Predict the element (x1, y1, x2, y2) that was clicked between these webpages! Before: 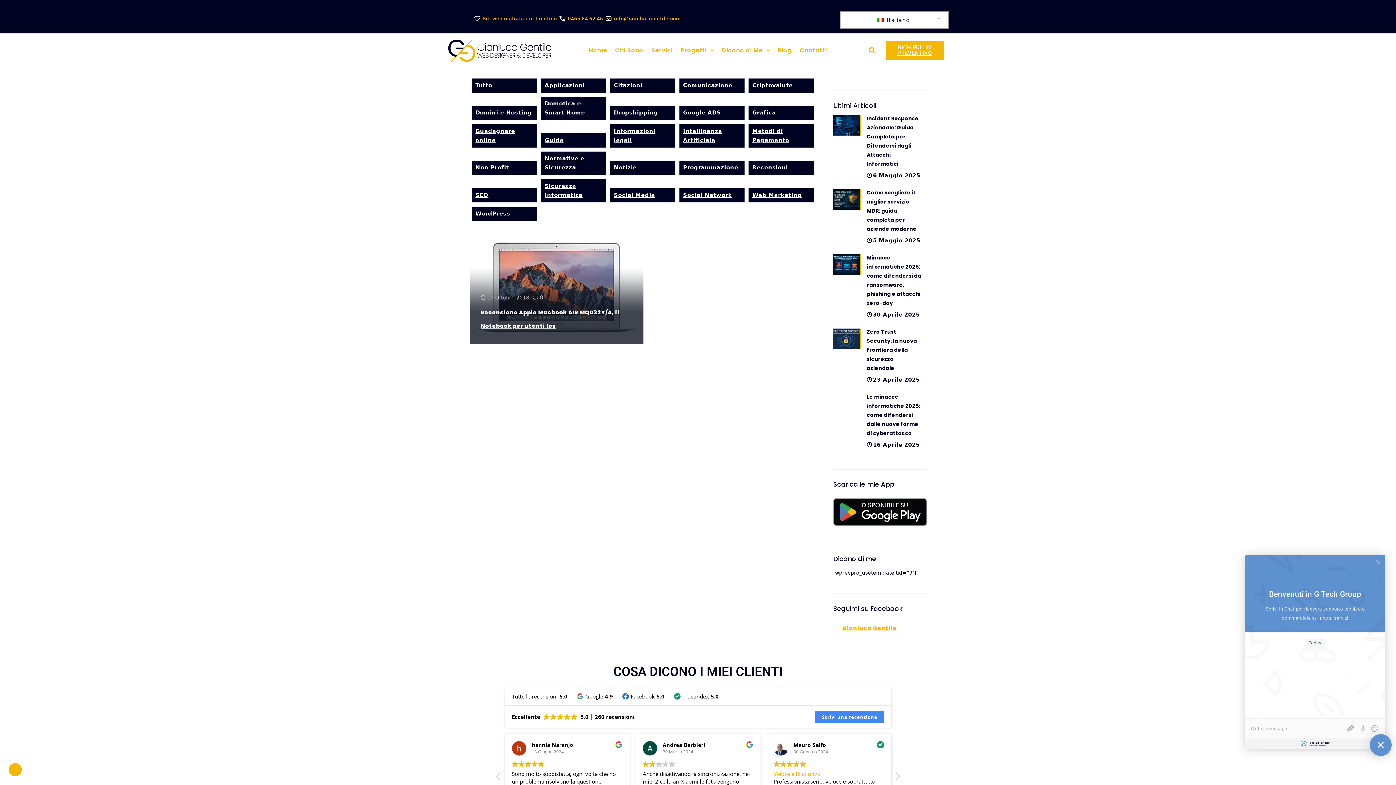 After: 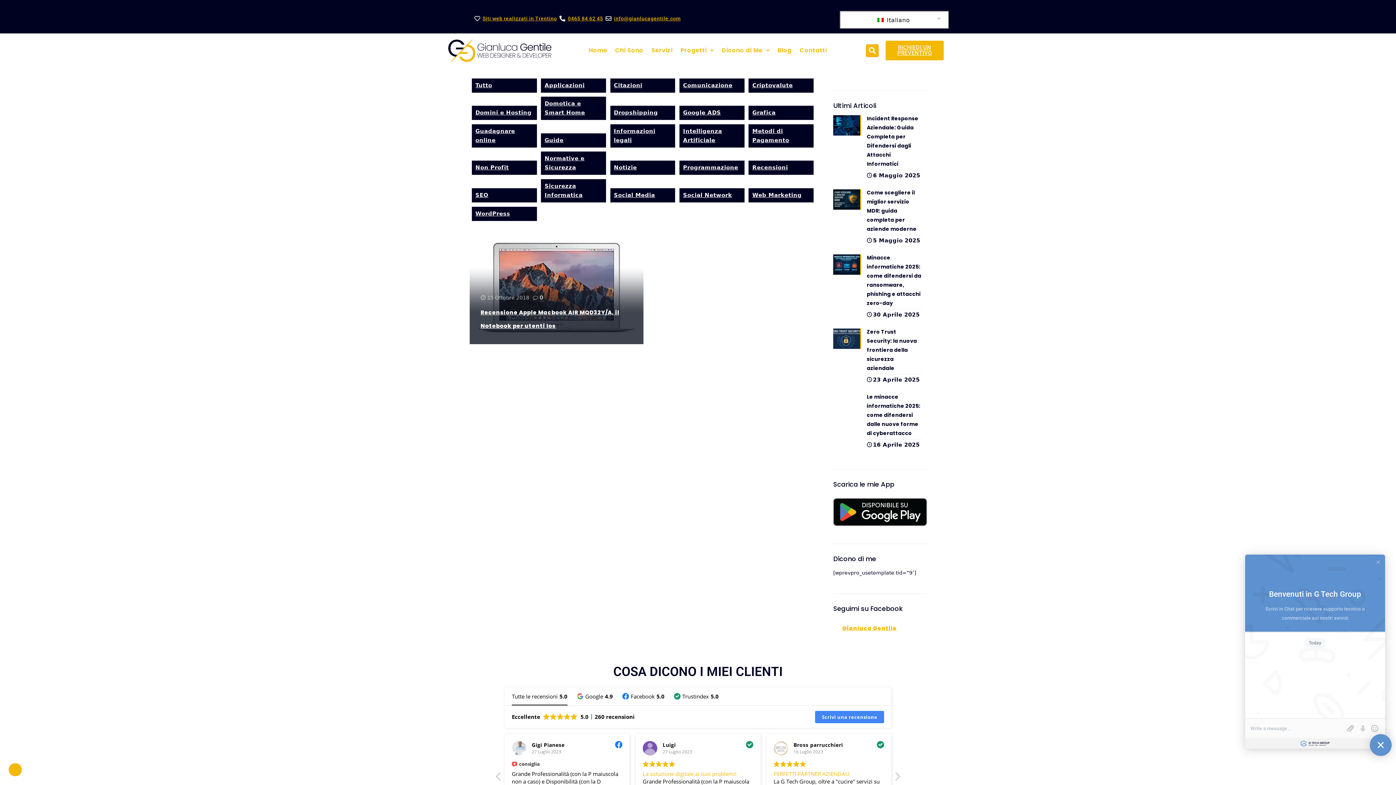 Action: bbox: (866, 44, 878, 56) label: Cerca